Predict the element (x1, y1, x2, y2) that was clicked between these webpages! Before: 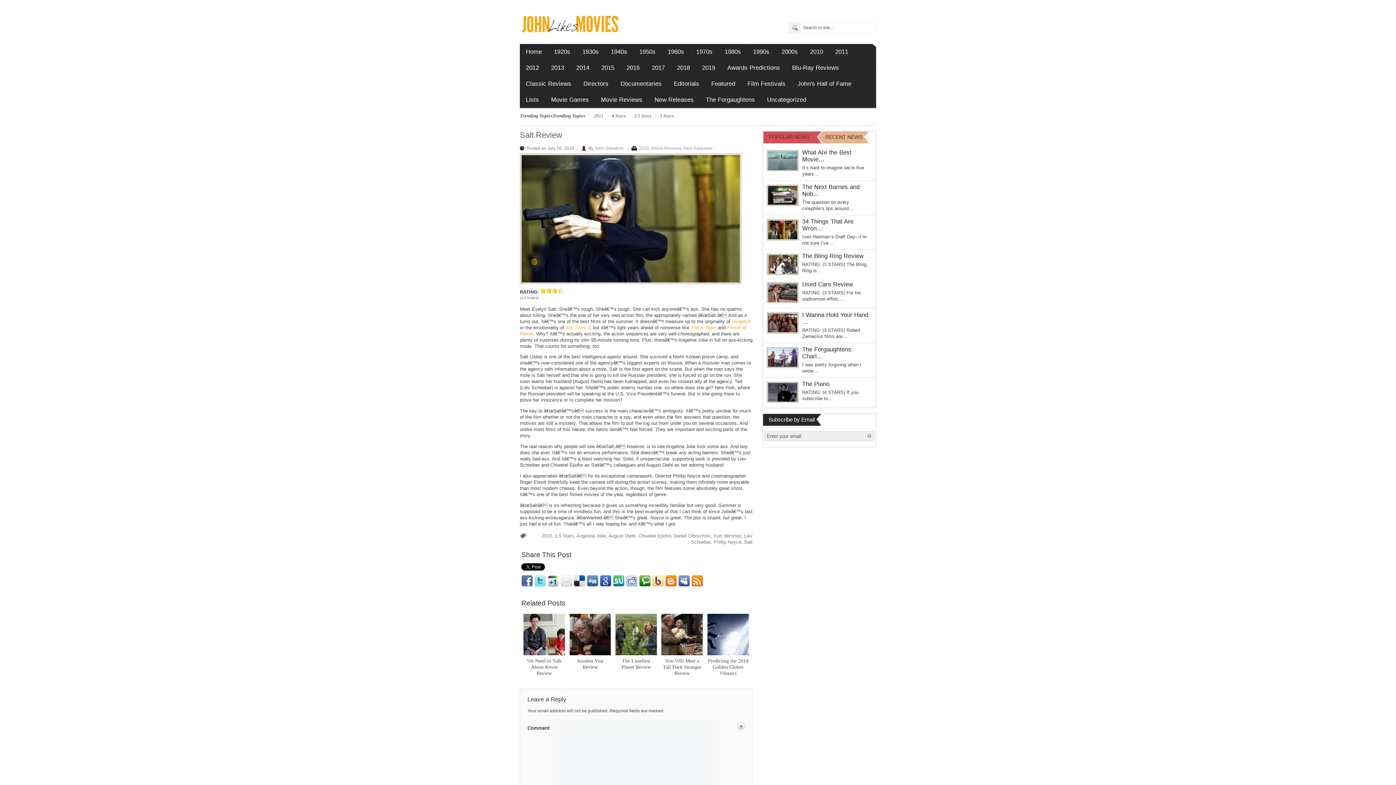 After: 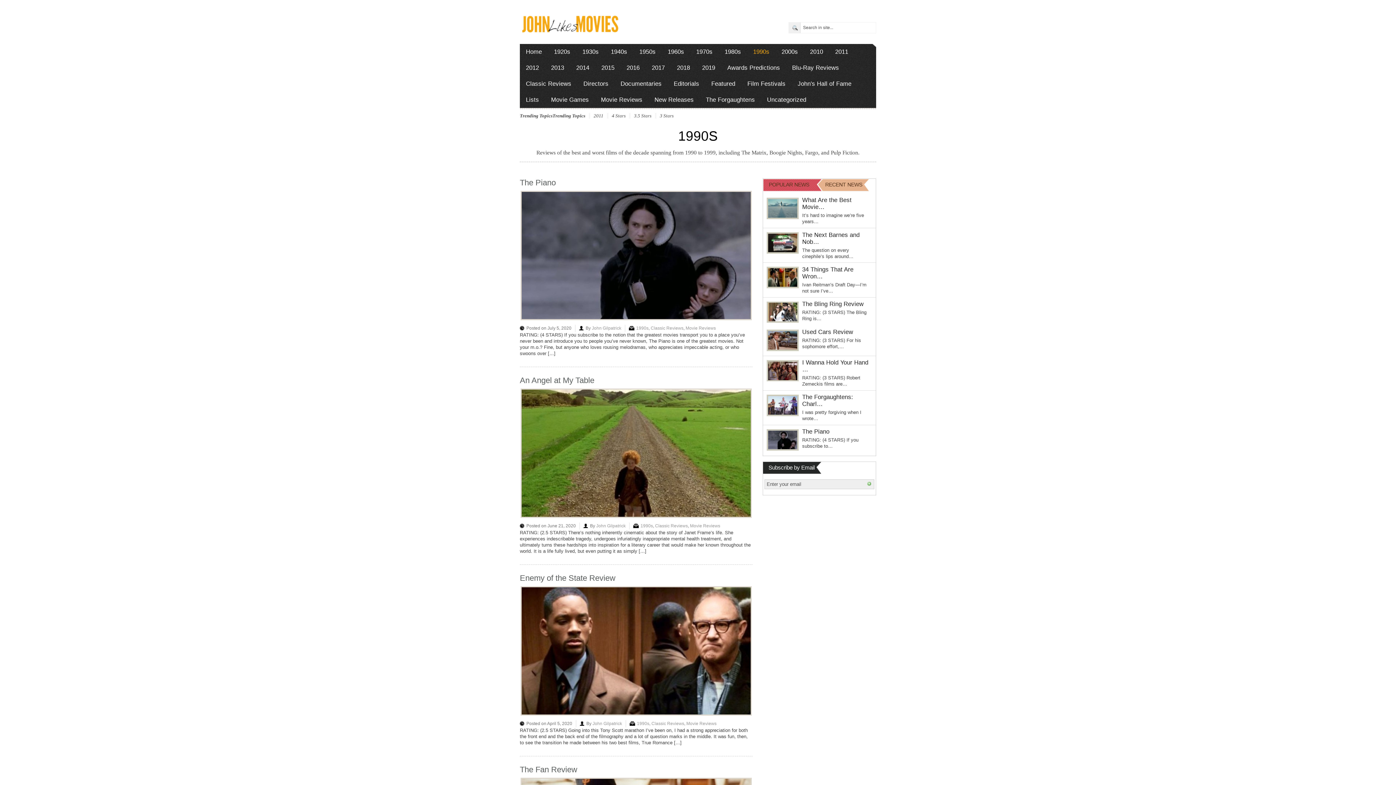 Action: bbox: (747, 43, 775, 59) label: 1990s